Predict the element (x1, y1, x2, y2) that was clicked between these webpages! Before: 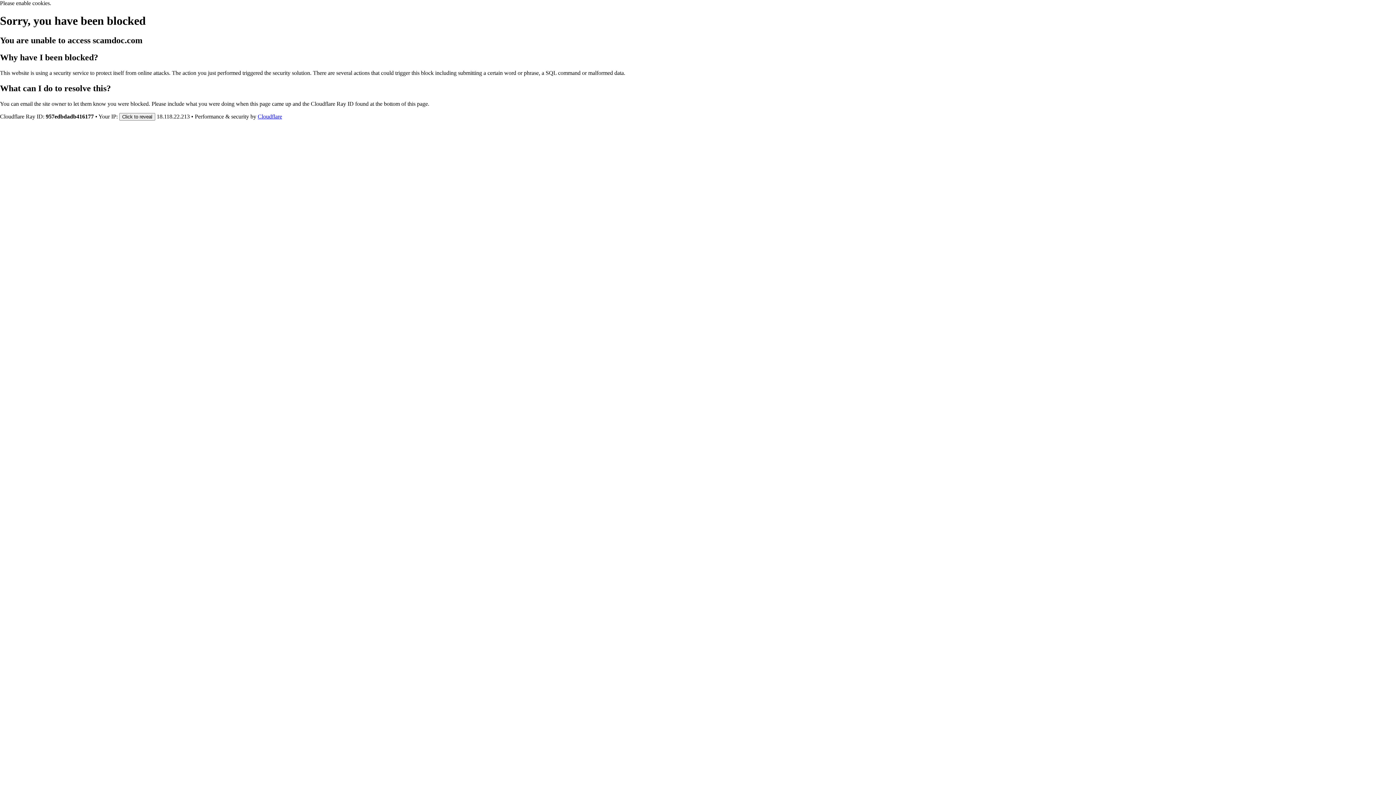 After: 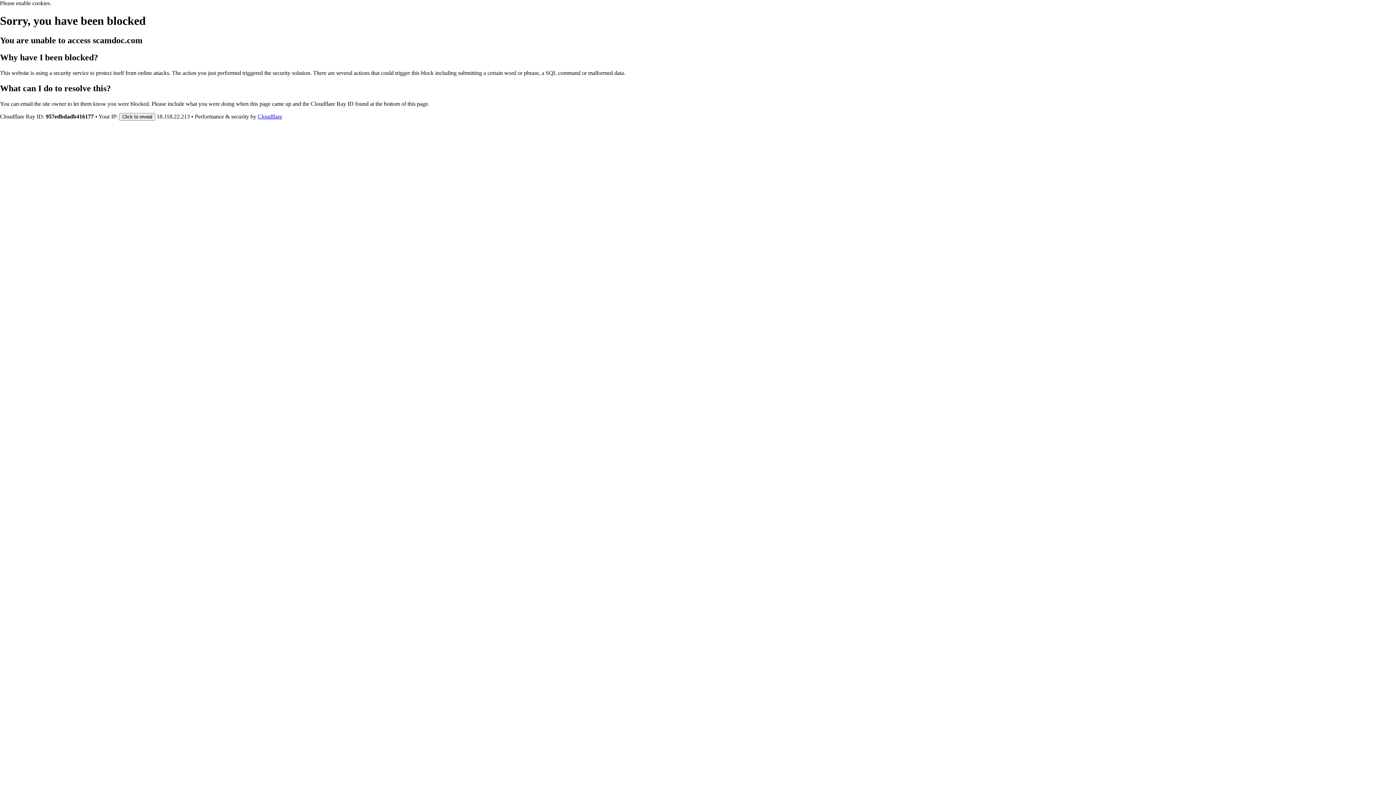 Action: label: Cloudflare bbox: (257, 113, 282, 119)